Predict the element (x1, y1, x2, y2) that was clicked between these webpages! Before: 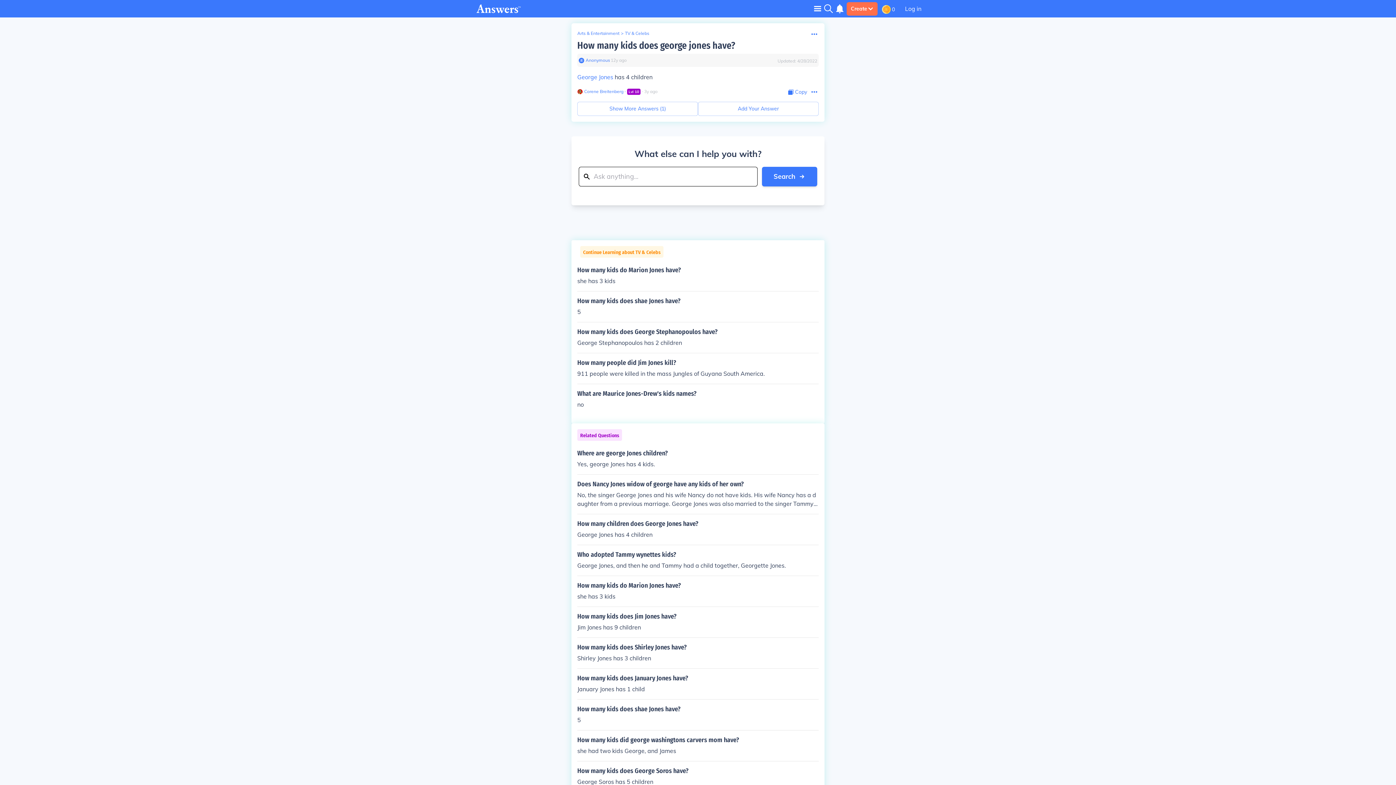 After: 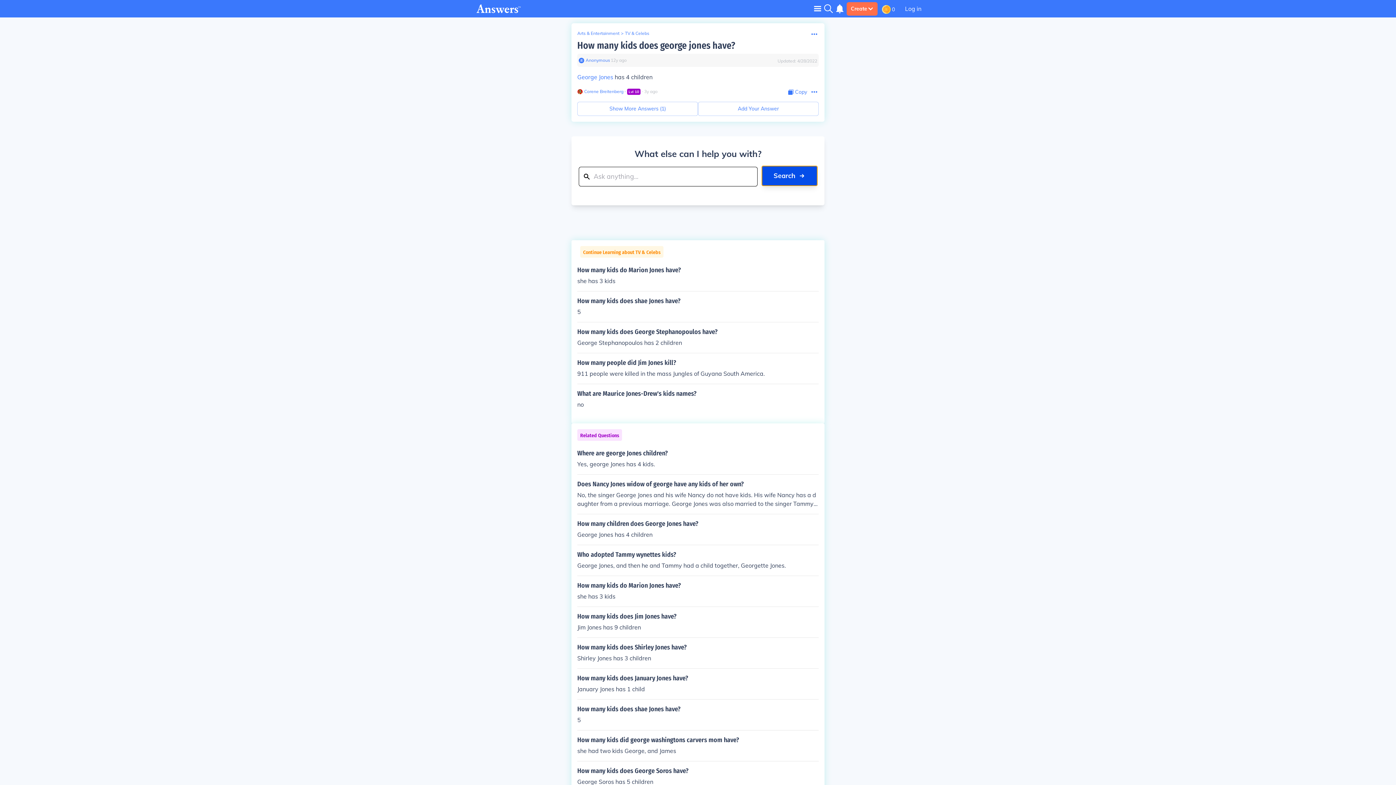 Action: bbox: (762, 166, 817, 186) label: Search